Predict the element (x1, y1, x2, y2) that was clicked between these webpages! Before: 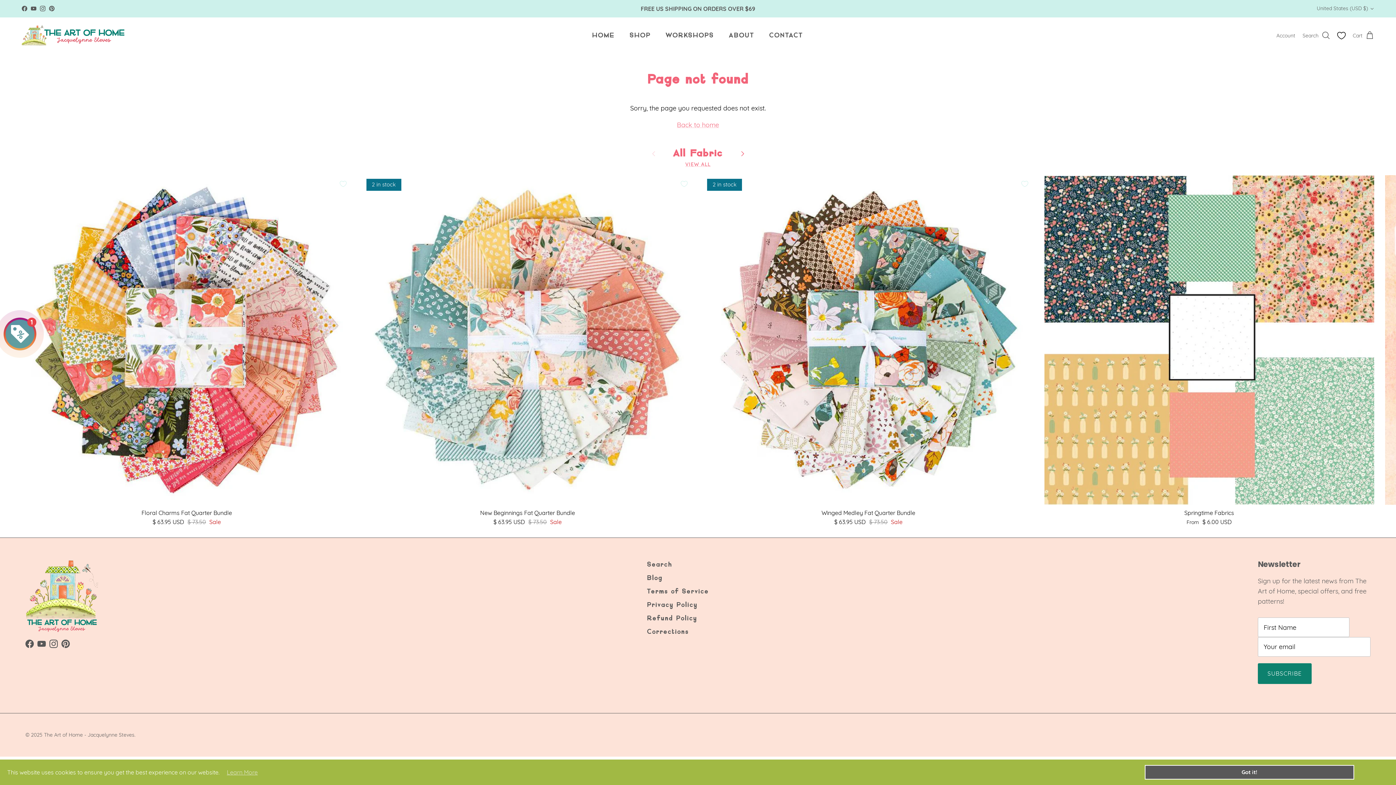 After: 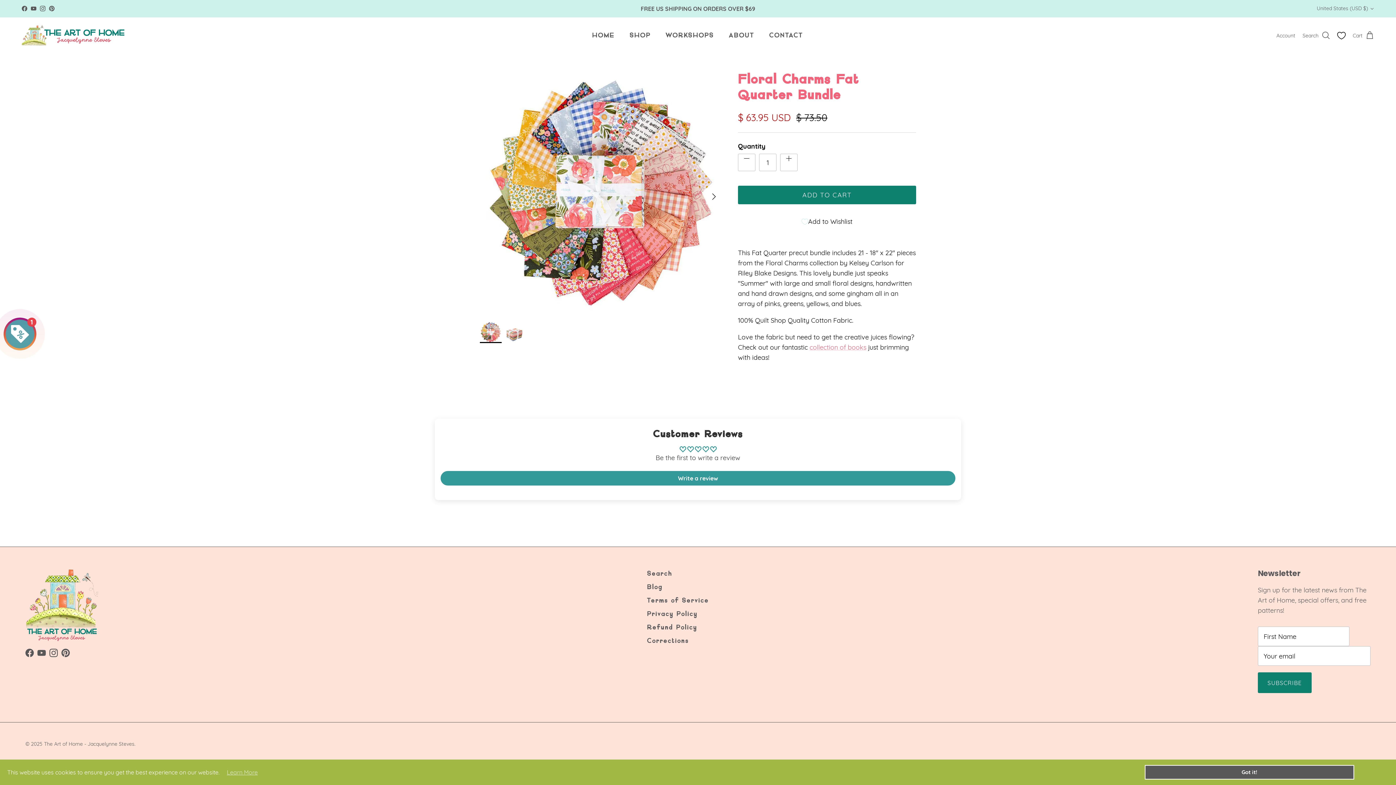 Action: bbox: (21, 175, 351, 505)